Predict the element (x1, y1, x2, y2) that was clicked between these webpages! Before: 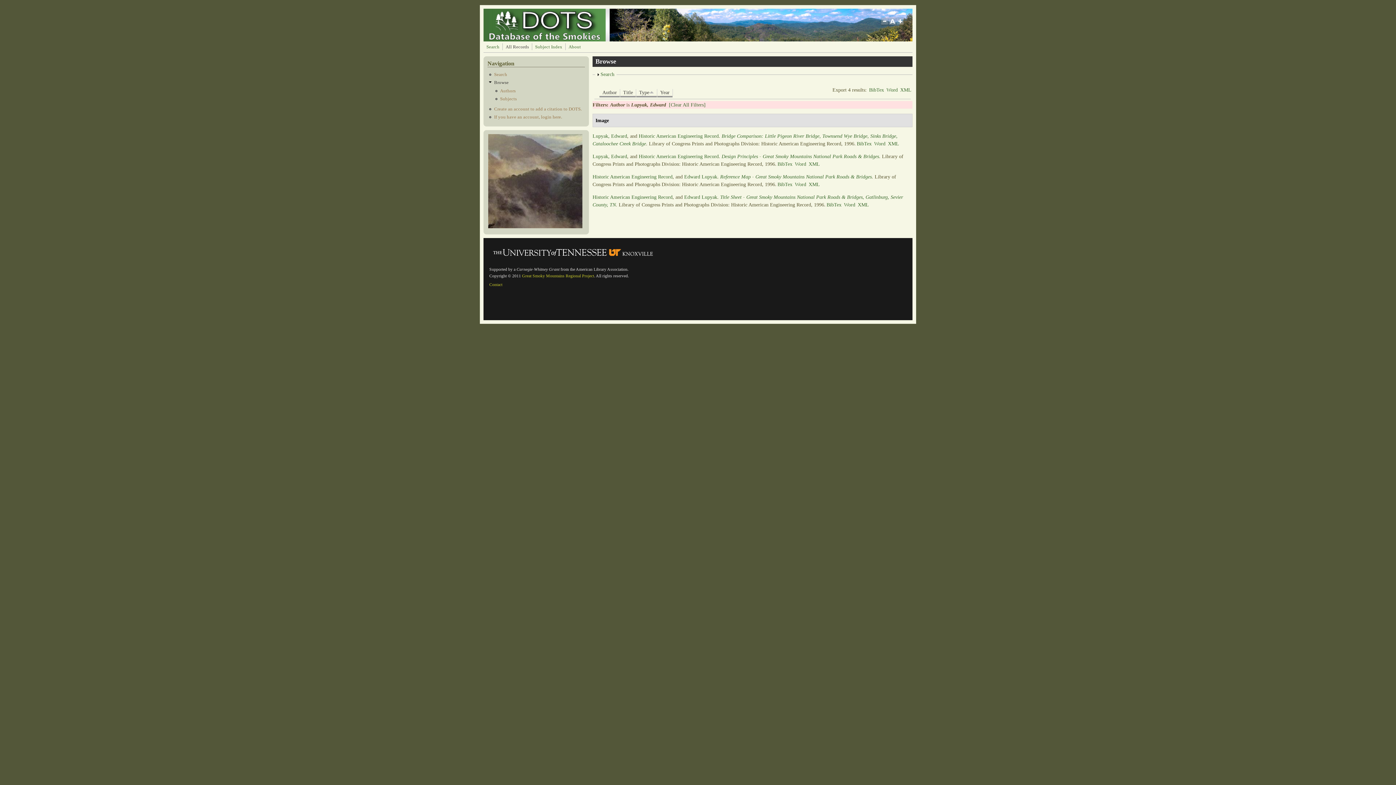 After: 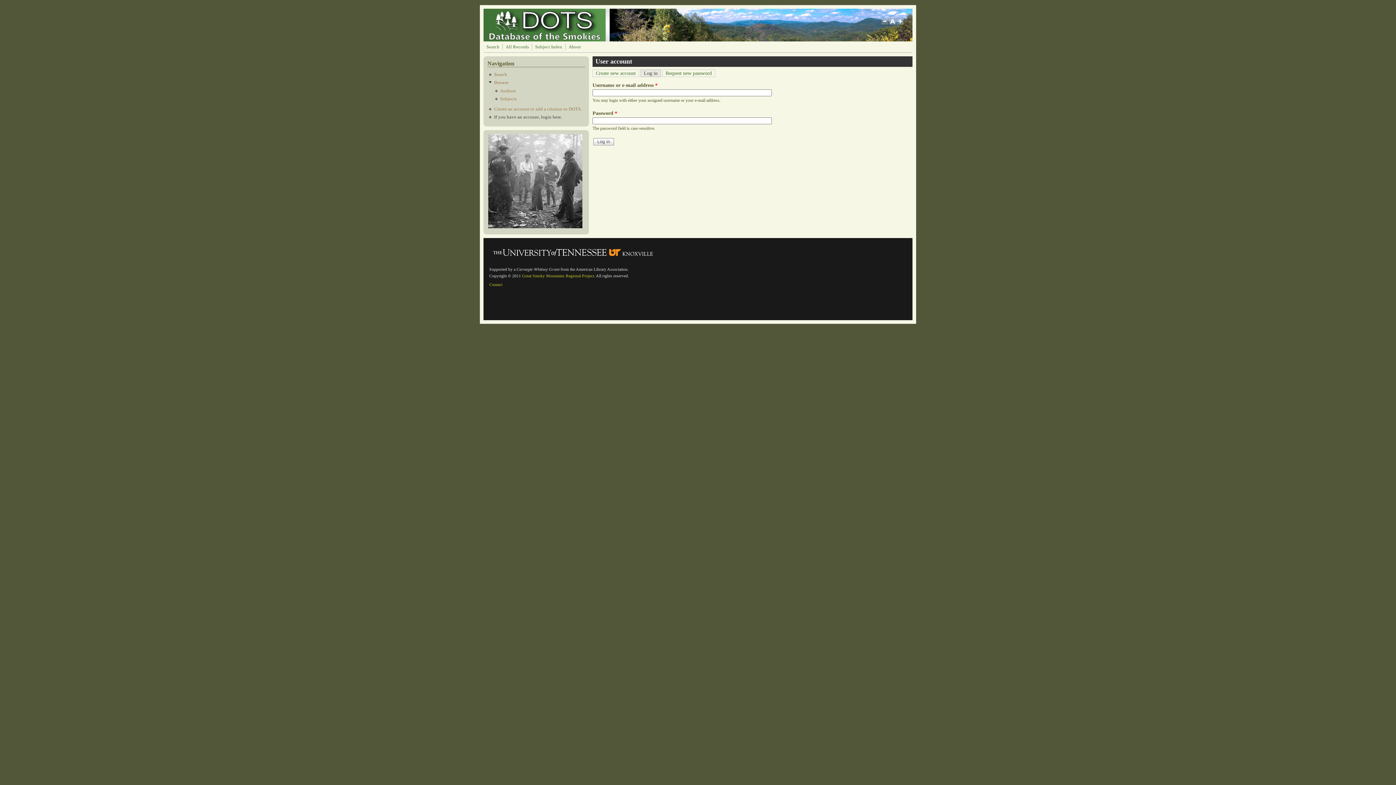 Action: bbox: (494, 114, 562, 119) label: If you have an account, login here.